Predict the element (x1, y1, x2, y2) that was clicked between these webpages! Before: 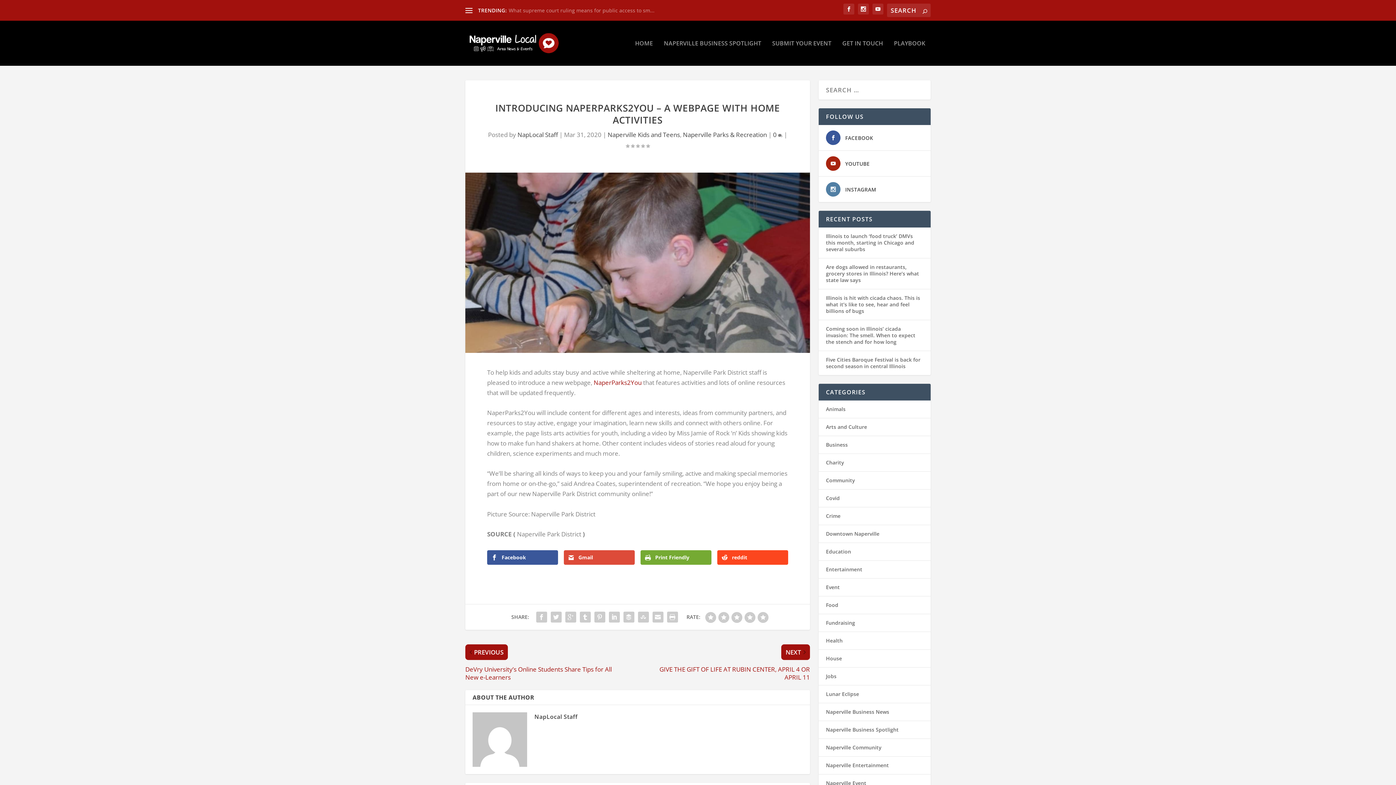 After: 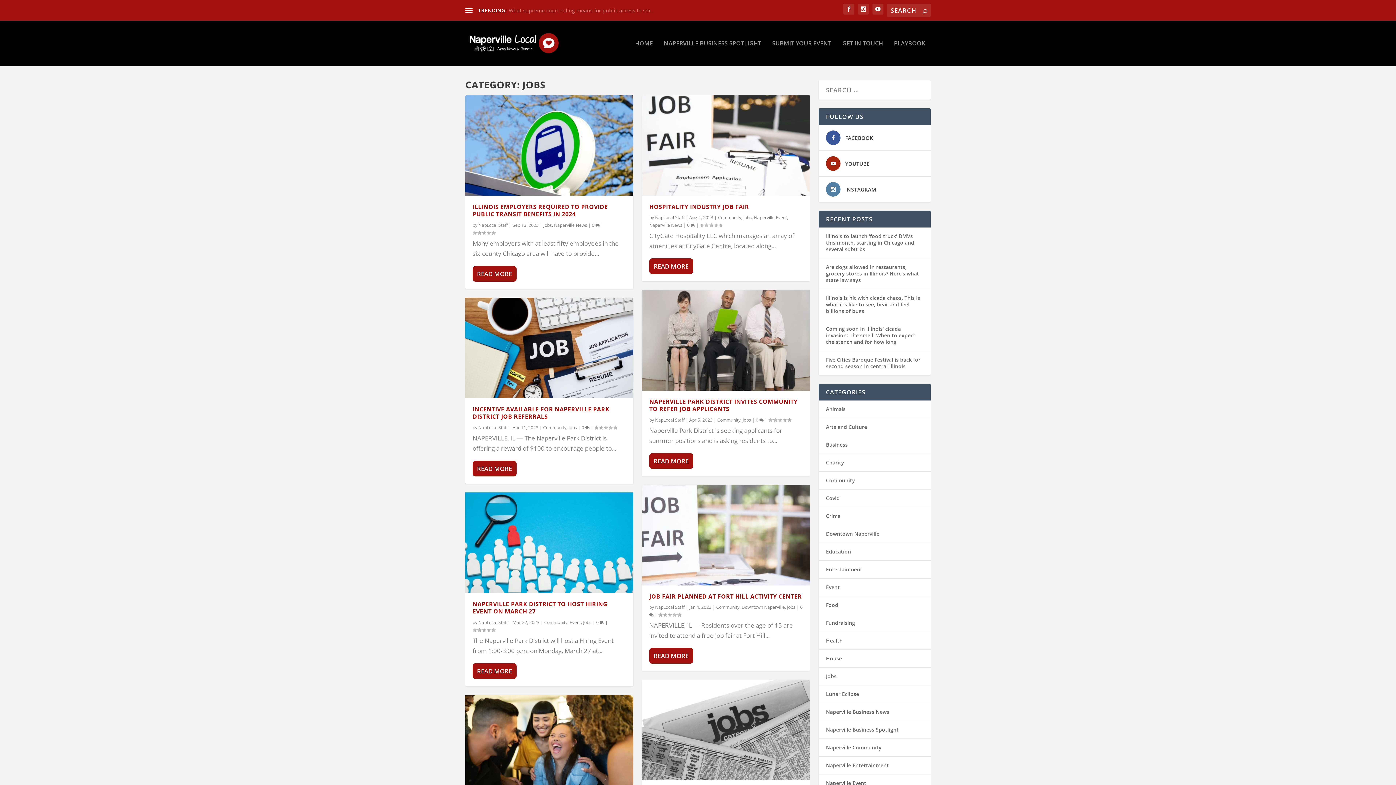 Action: bbox: (826, 673, 836, 679) label: Jobs